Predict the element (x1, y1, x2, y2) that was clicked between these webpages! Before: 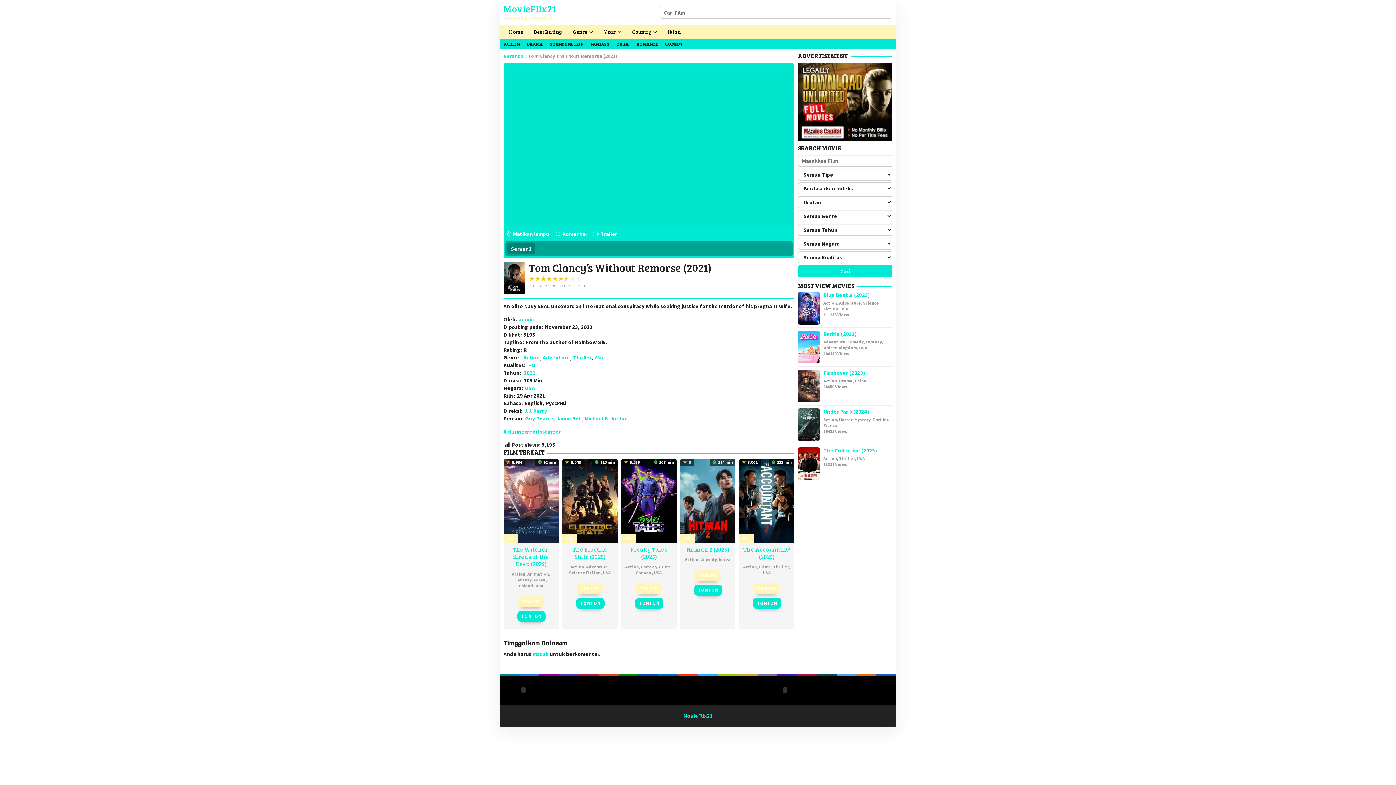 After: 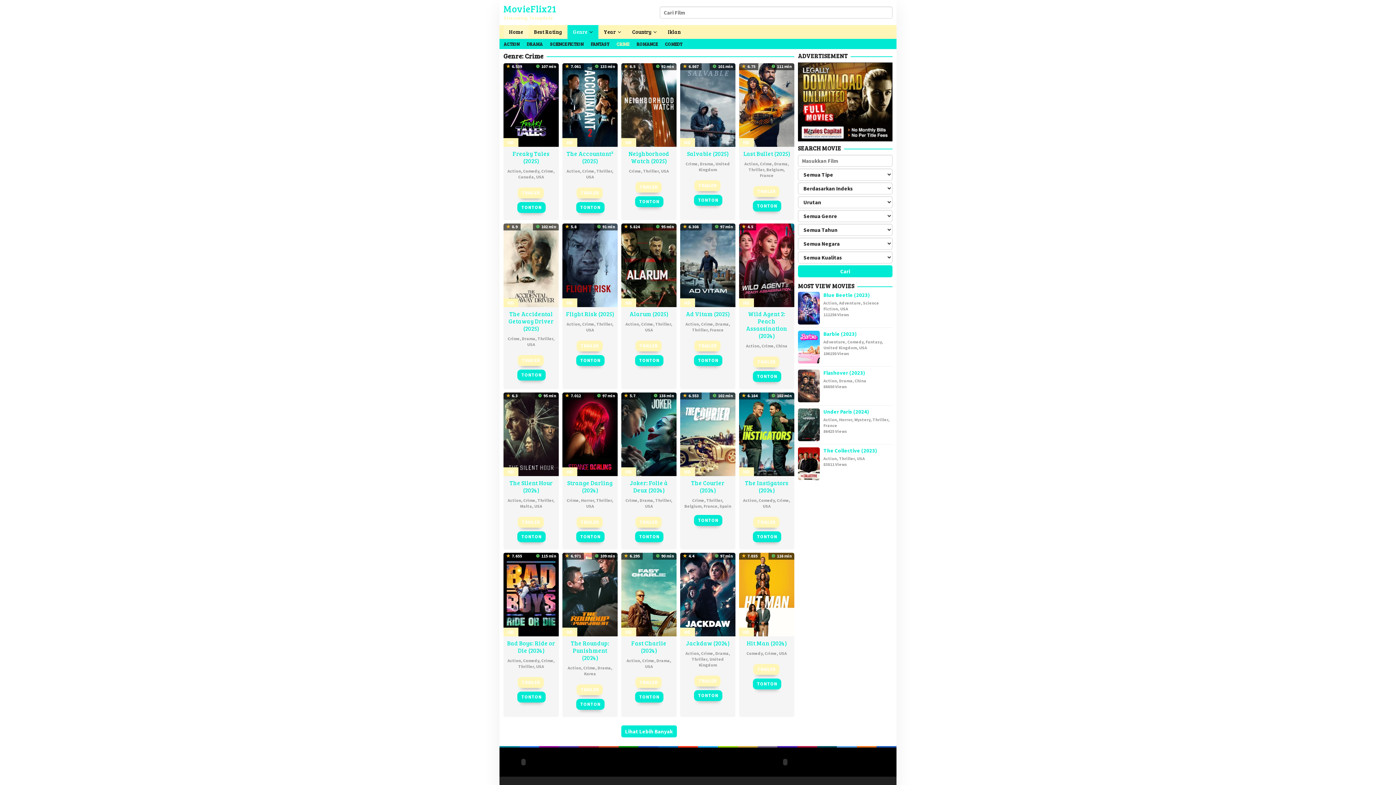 Action: label: Crime bbox: (659, 564, 671, 569)